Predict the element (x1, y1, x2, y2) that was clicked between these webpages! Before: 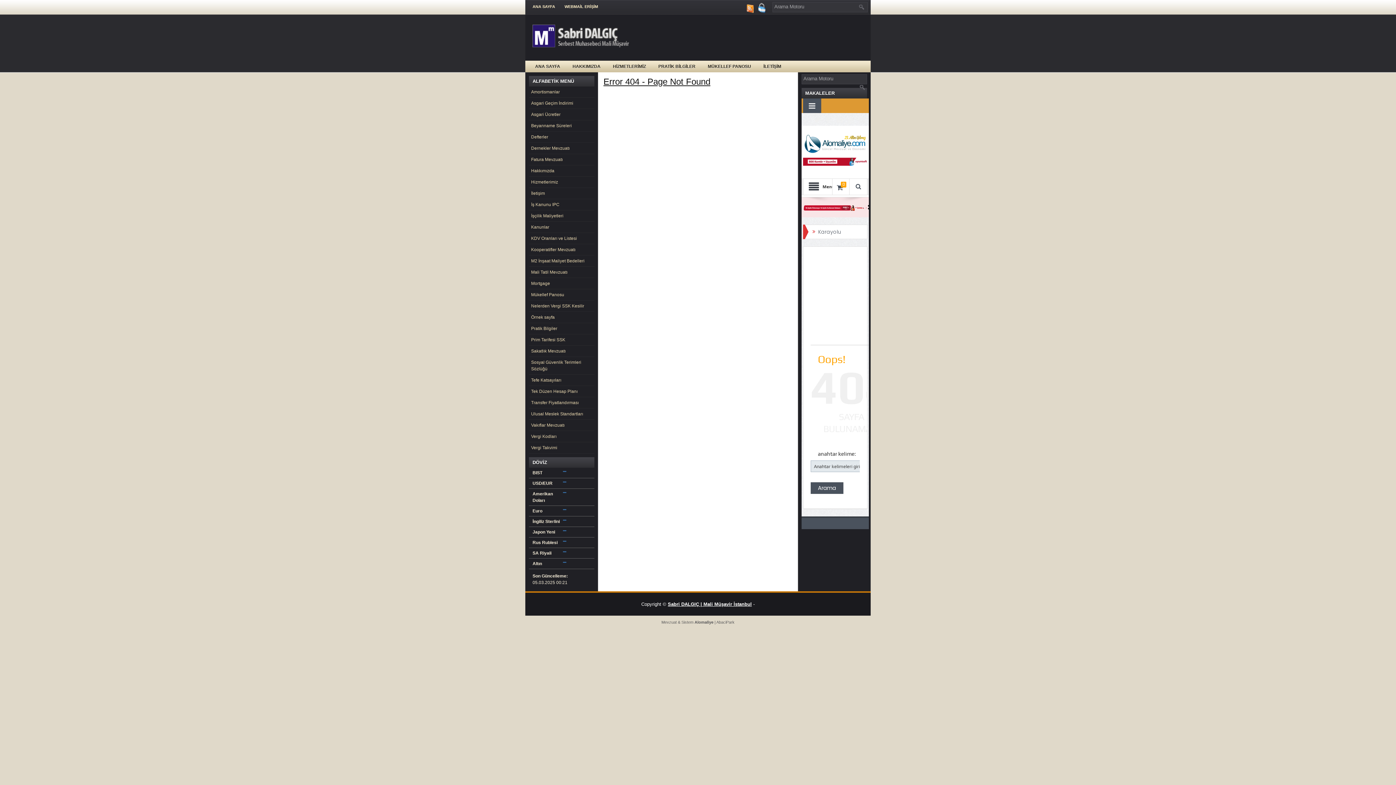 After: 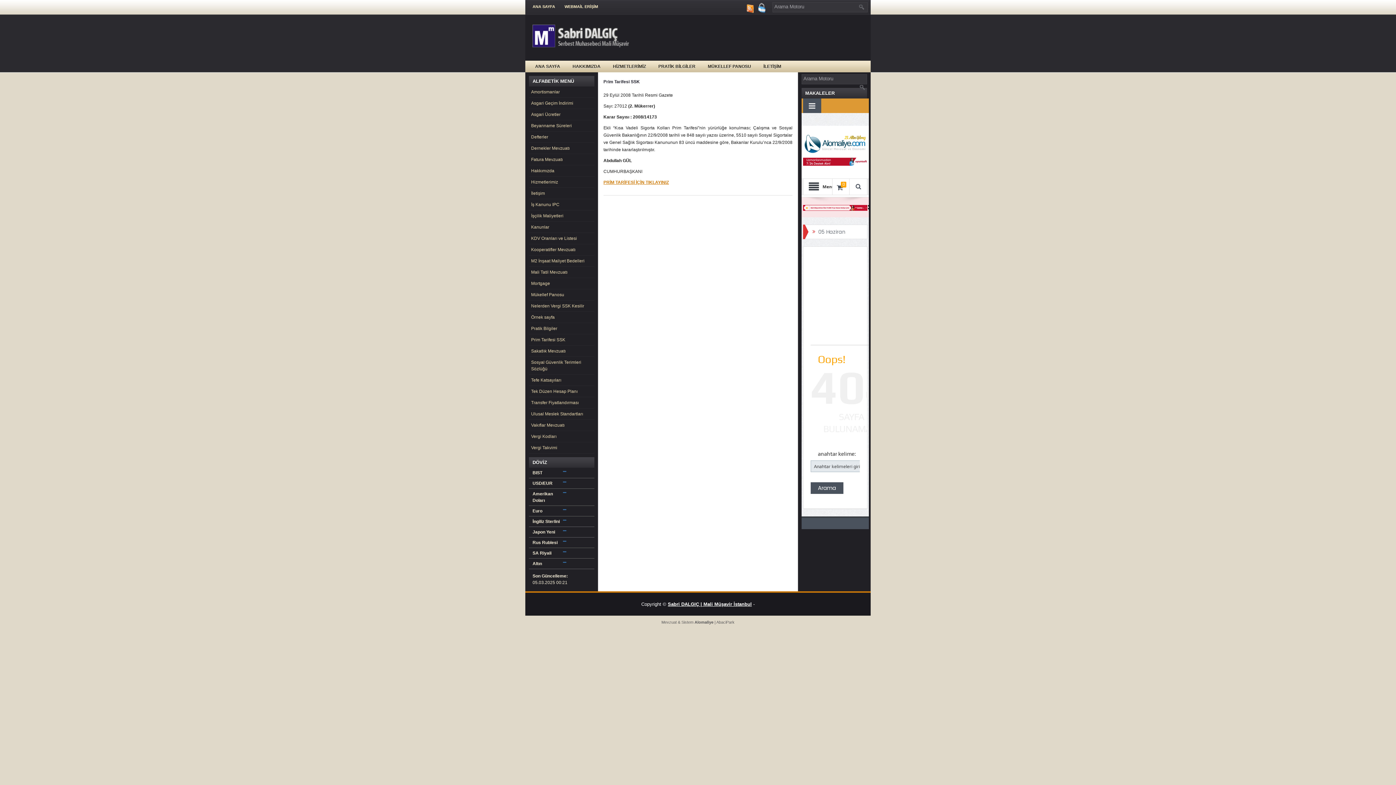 Action: bbox: (531, 337, 565, 342) label: Prim Tarifesi SSK